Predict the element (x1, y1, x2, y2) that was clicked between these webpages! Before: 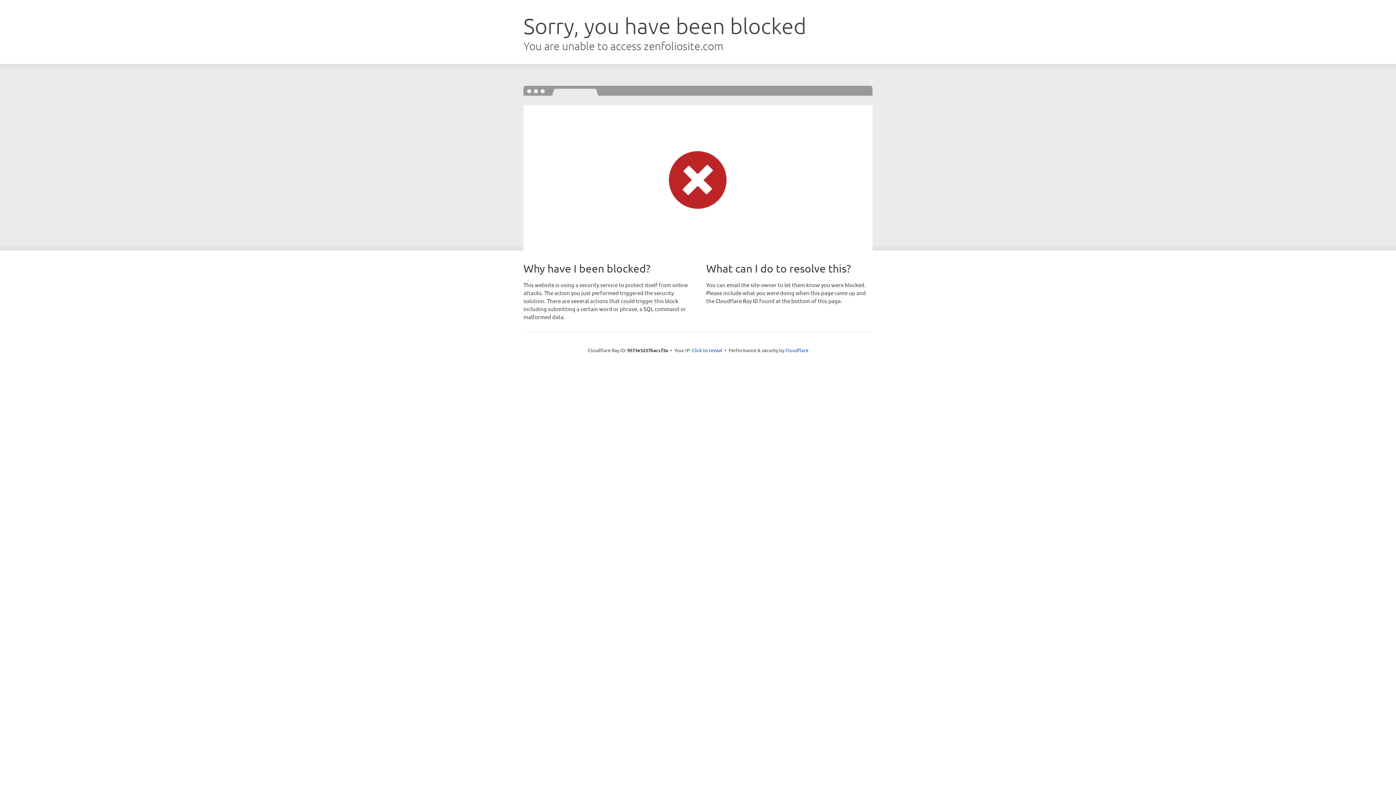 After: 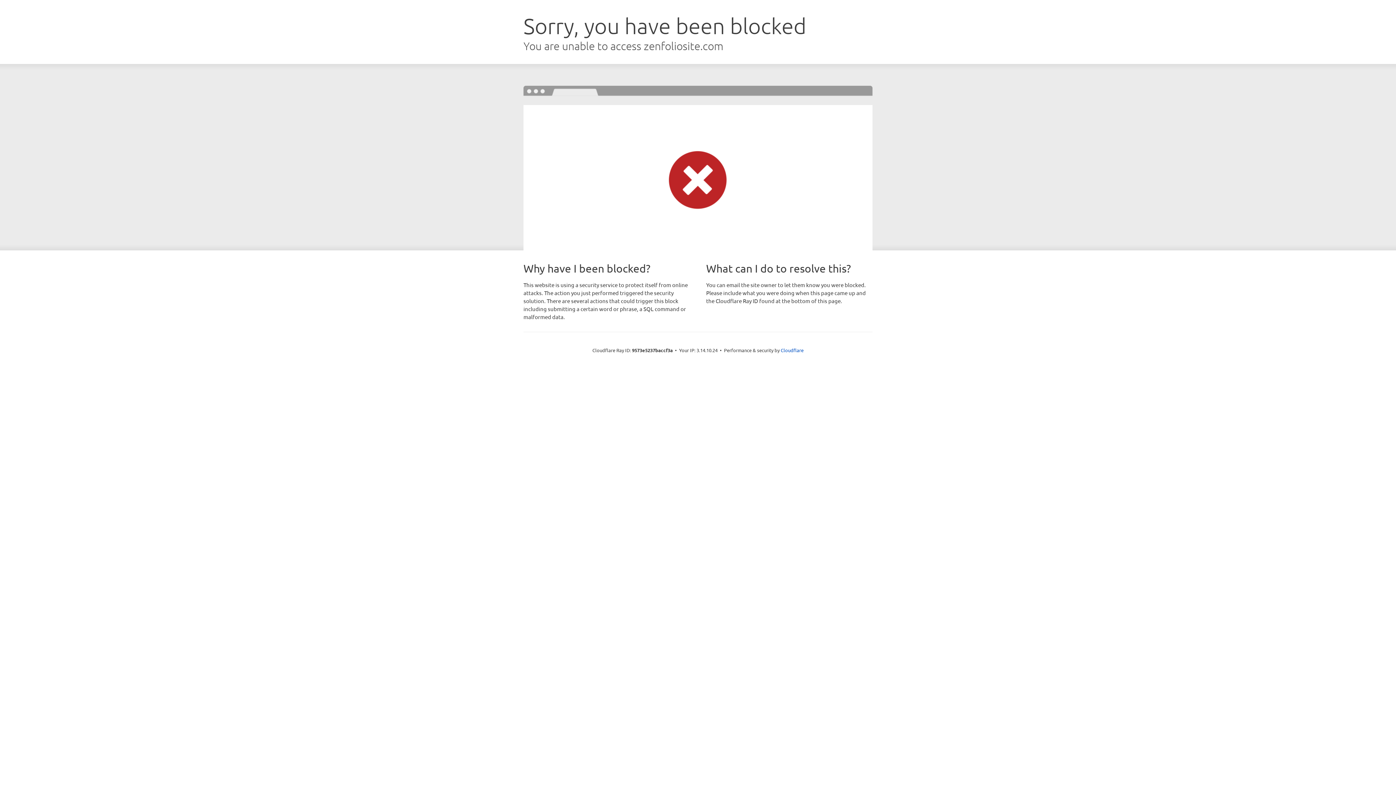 Action: label: Click to reveal bbox: (692, 346, 722, 353)